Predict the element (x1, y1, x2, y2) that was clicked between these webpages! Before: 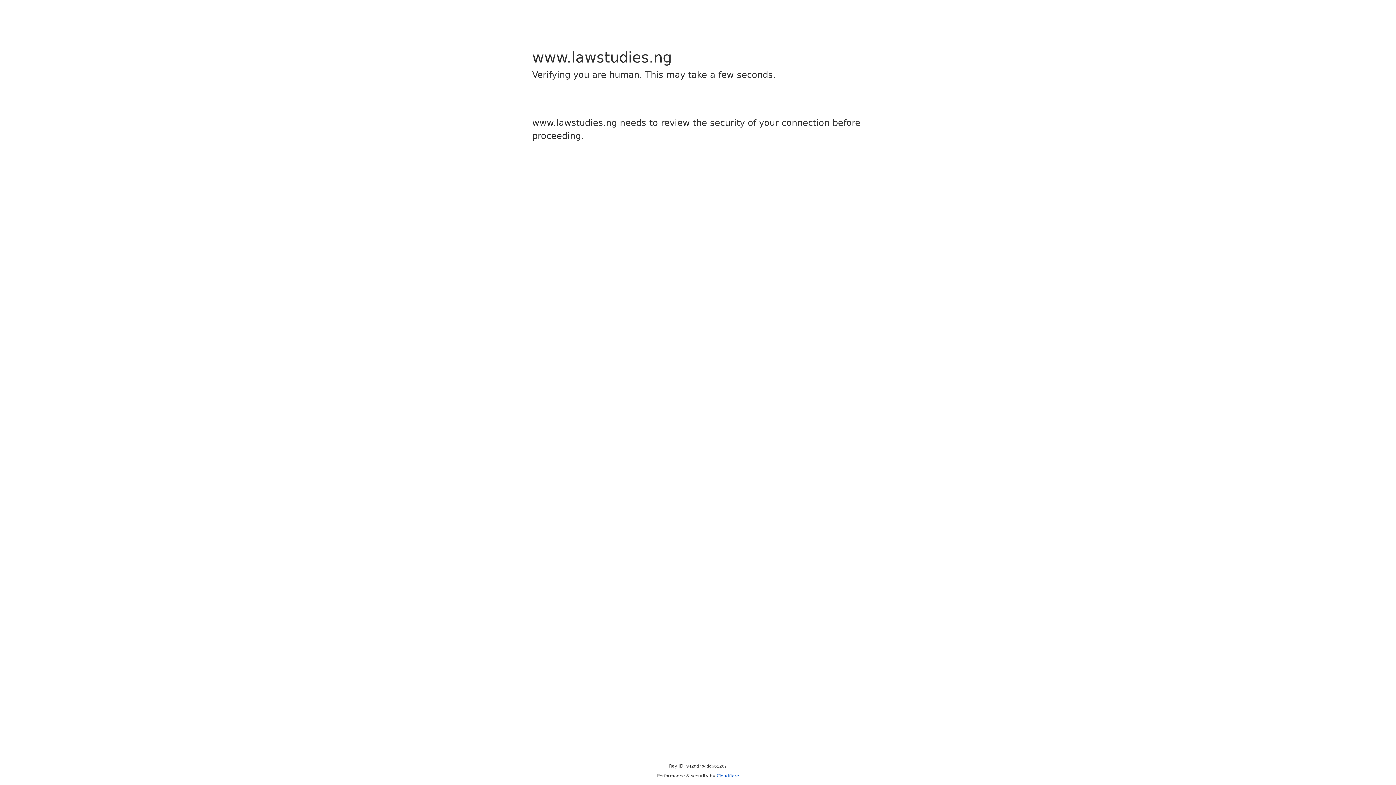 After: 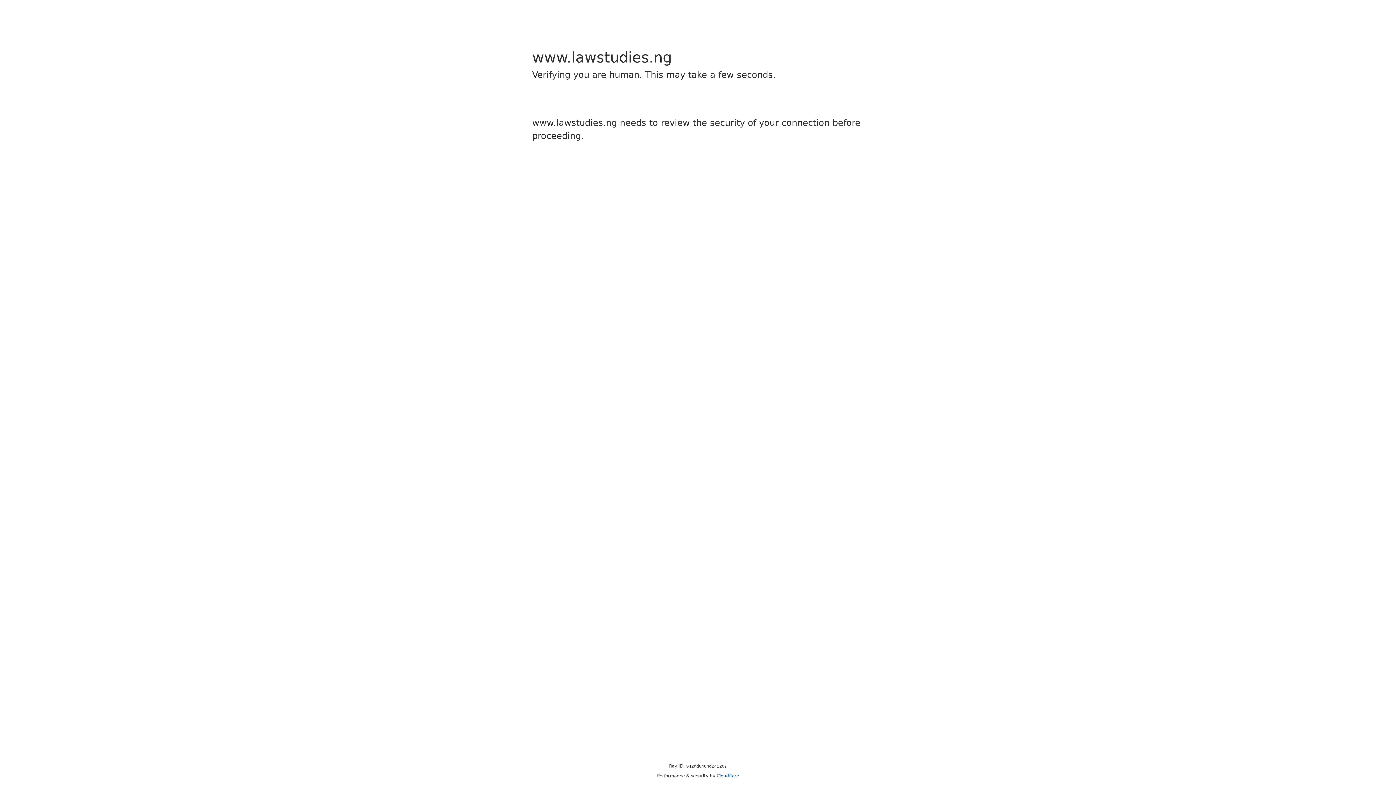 Action: label: Cloudflare bbox: (716, 773, 739, 778)